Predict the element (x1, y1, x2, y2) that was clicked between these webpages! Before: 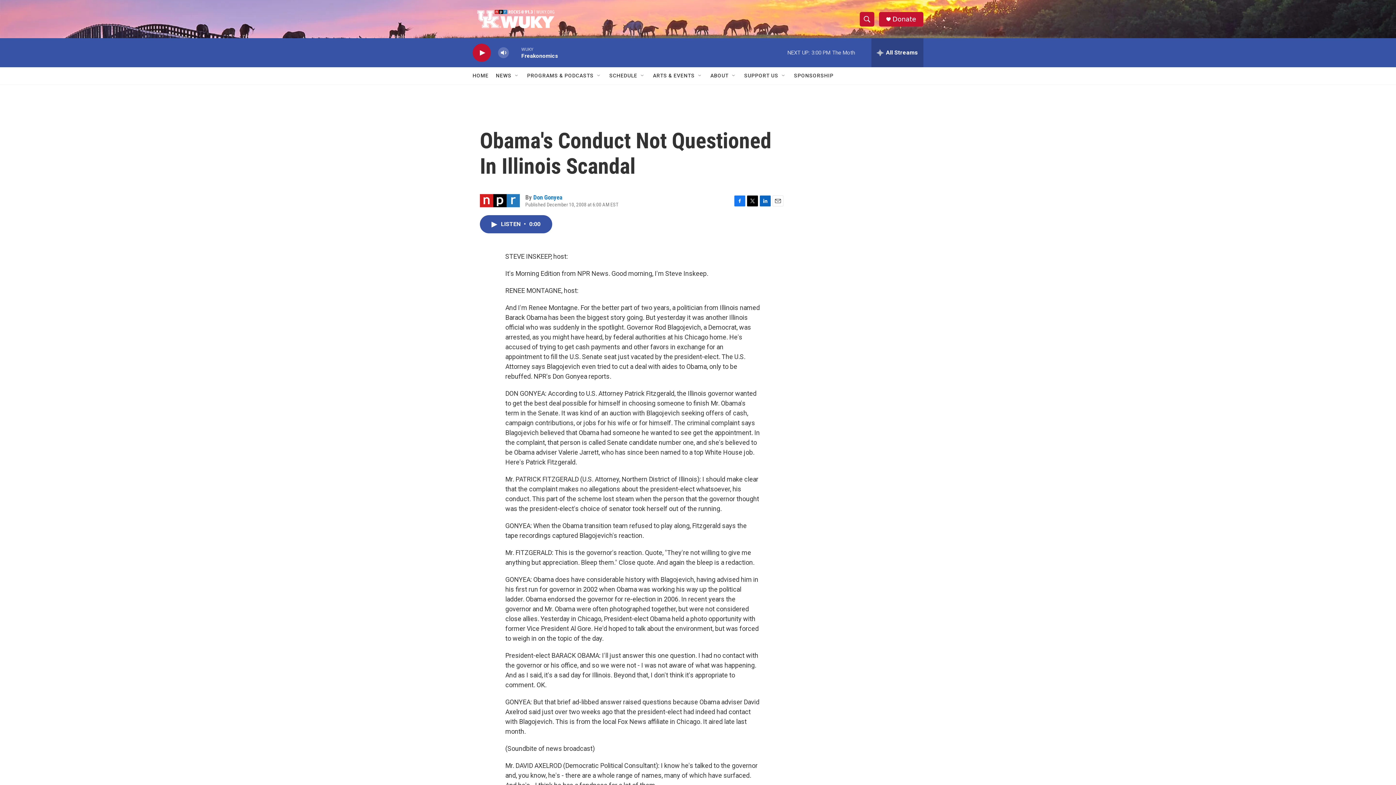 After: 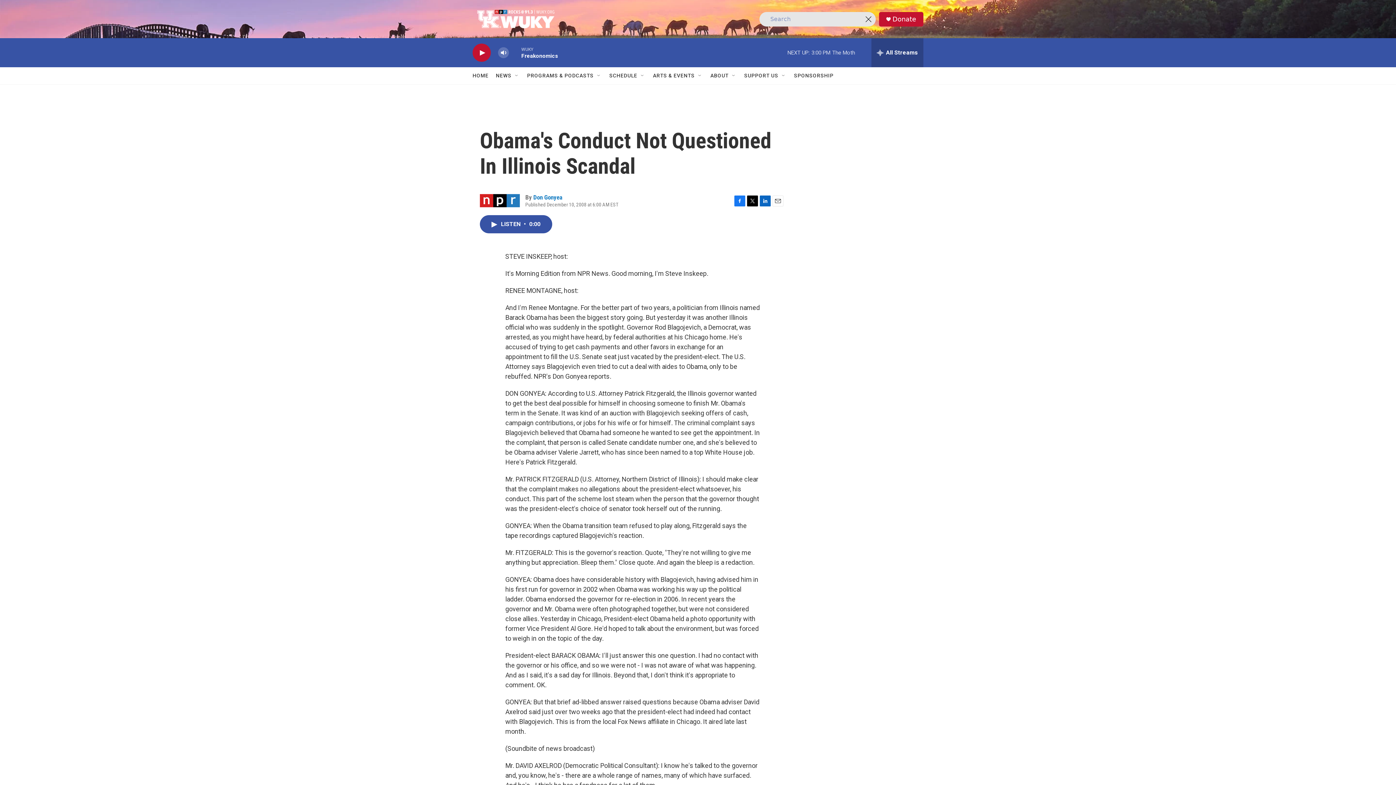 Action: label: header-search-icon bbox: (860, 11, 874, 26)